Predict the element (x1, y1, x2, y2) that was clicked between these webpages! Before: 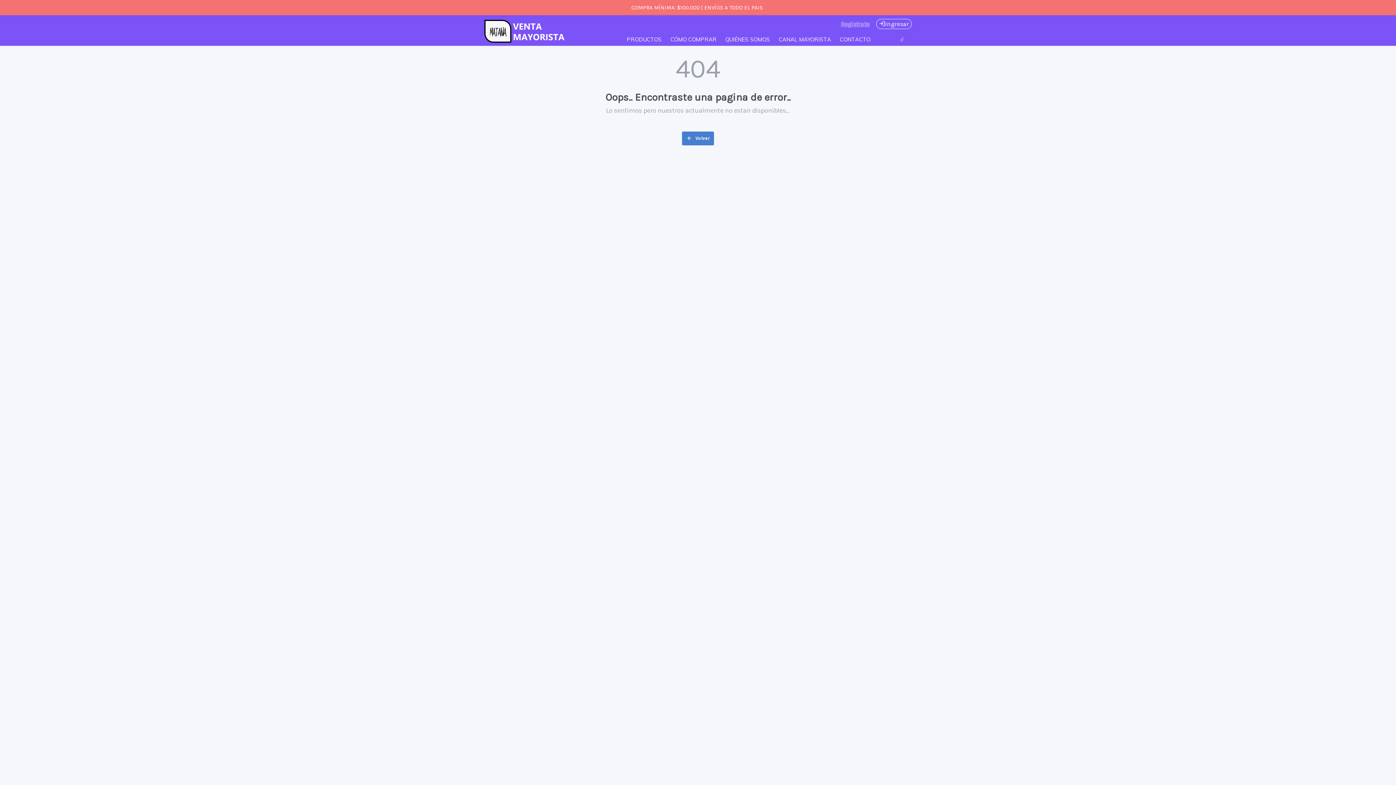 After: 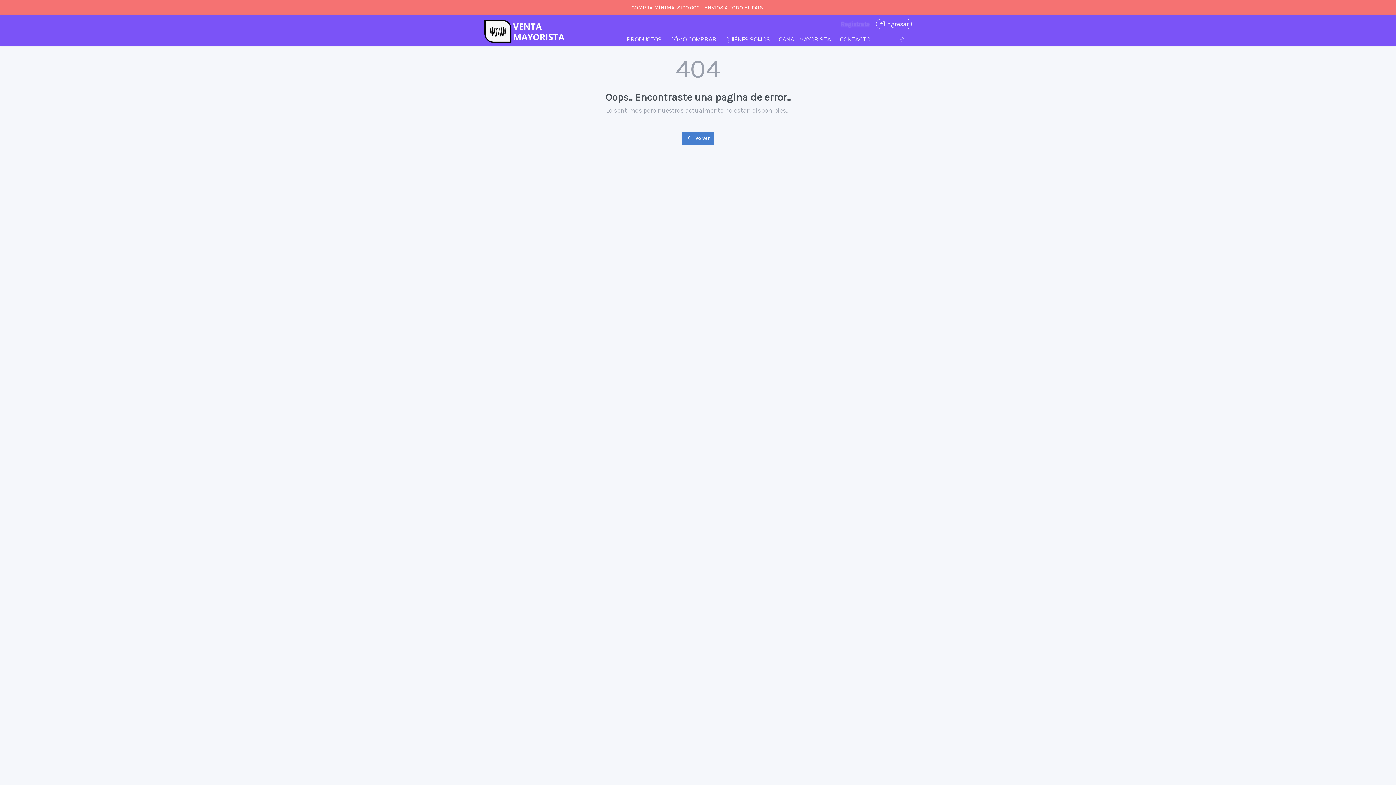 Action: bbox: (879, 35, 885, 43)